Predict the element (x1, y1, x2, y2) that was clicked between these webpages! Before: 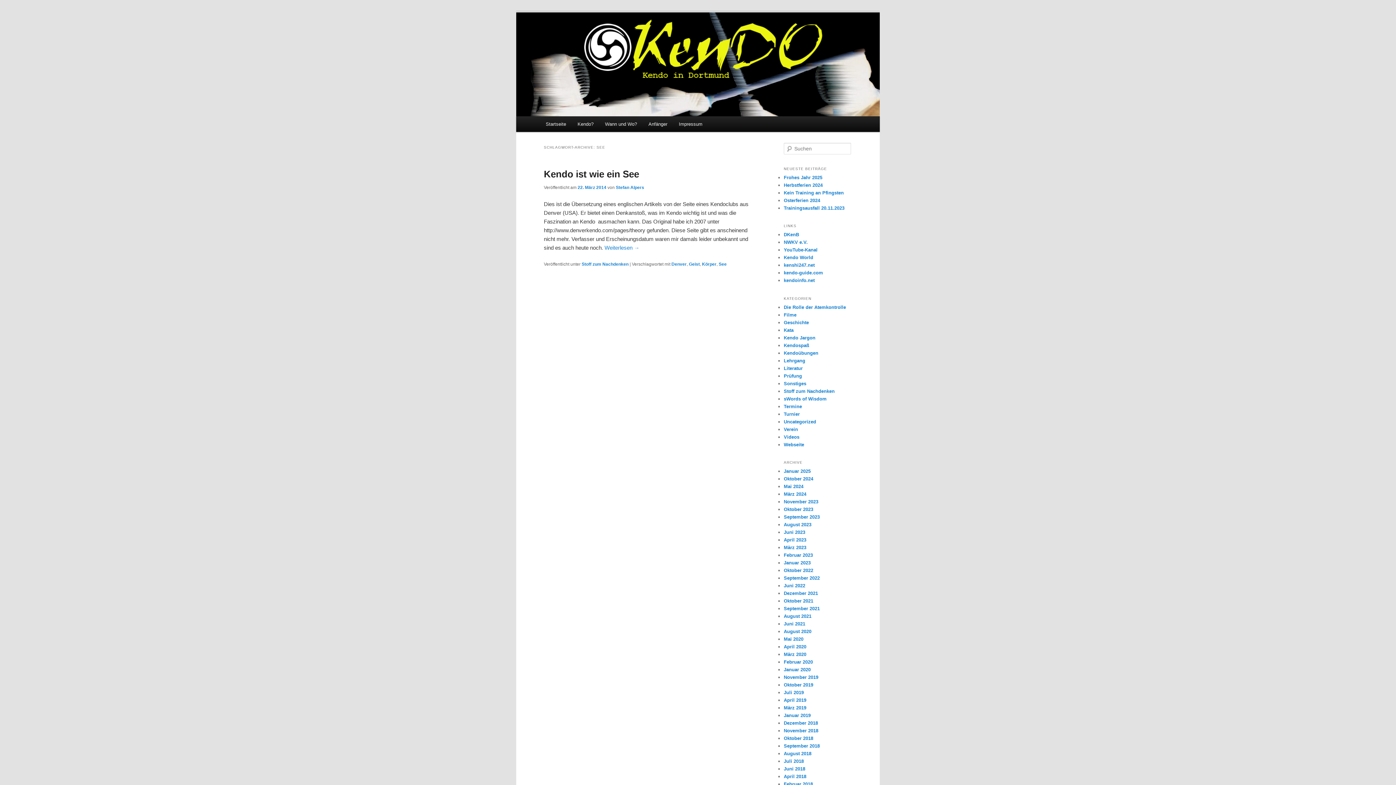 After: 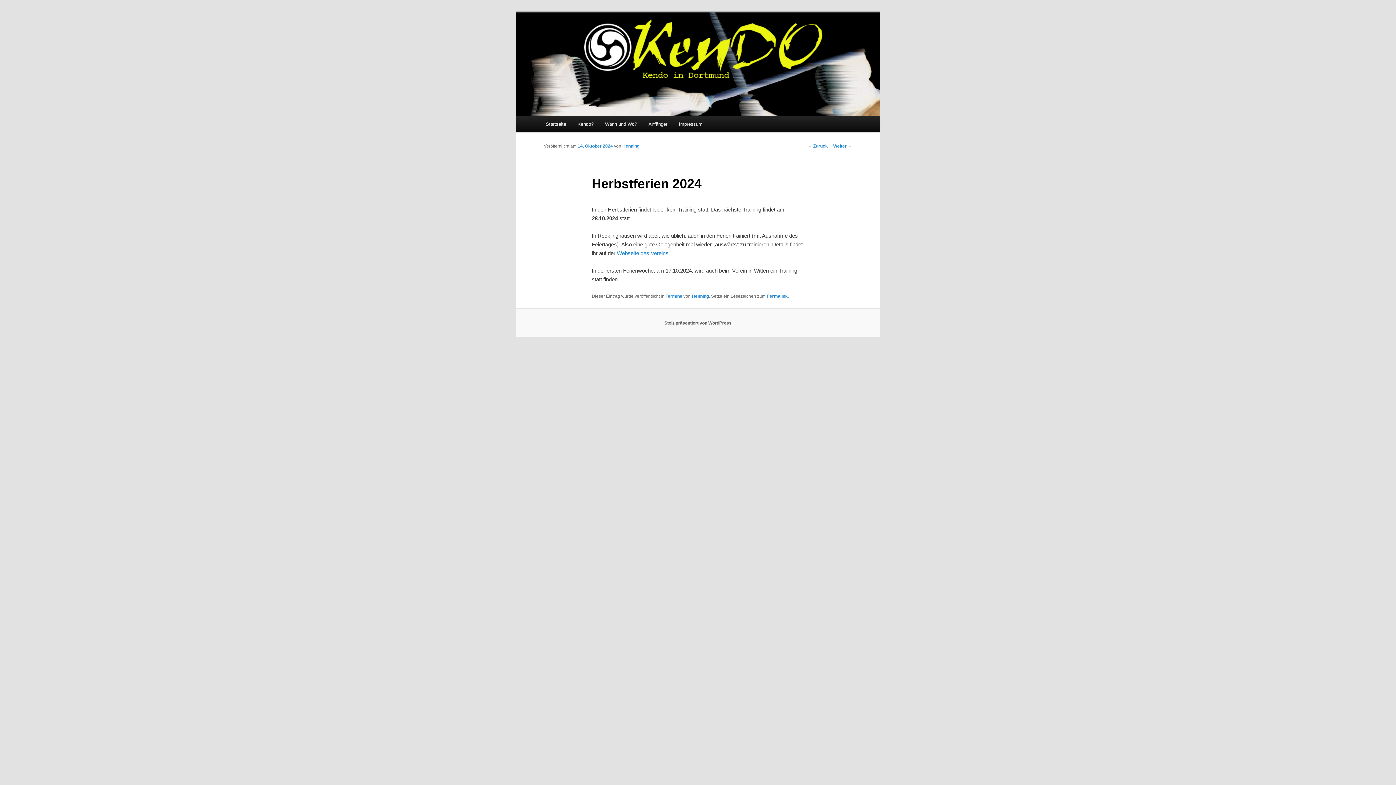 Action: label: Herbstferien 2024 bbox: (784, 182, 822, 187)